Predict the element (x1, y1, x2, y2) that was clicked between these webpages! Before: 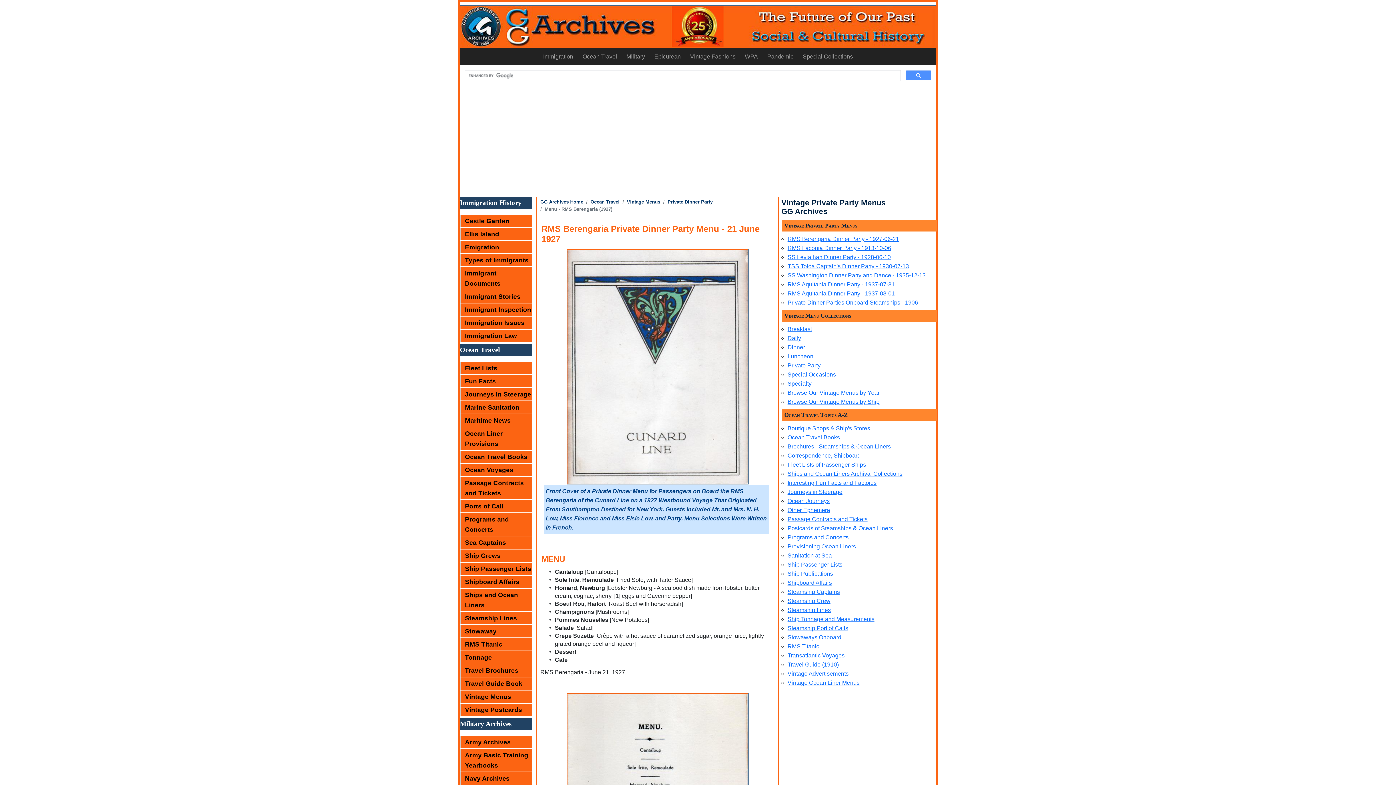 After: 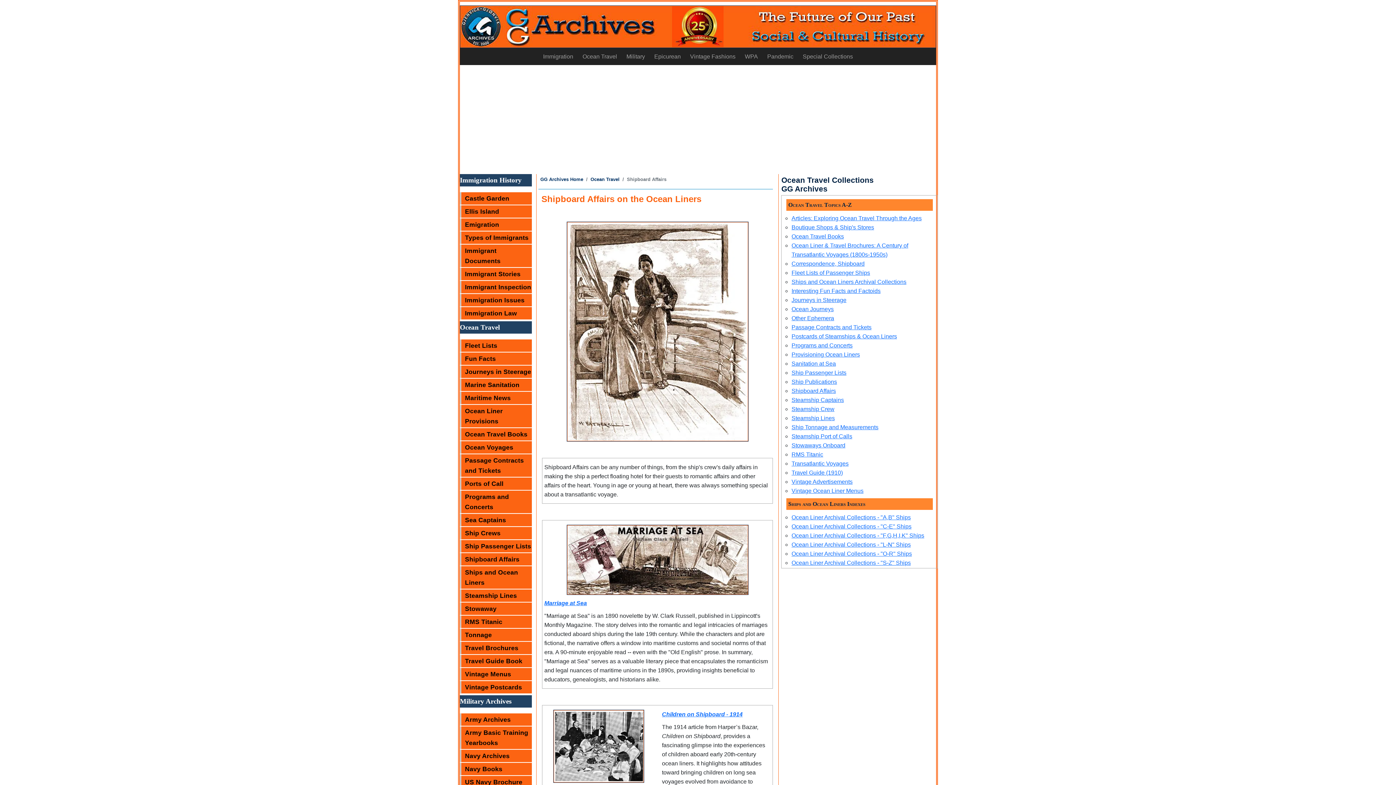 Action: label: Shipboard Affairs bbox: (787, 579, 832, 586)